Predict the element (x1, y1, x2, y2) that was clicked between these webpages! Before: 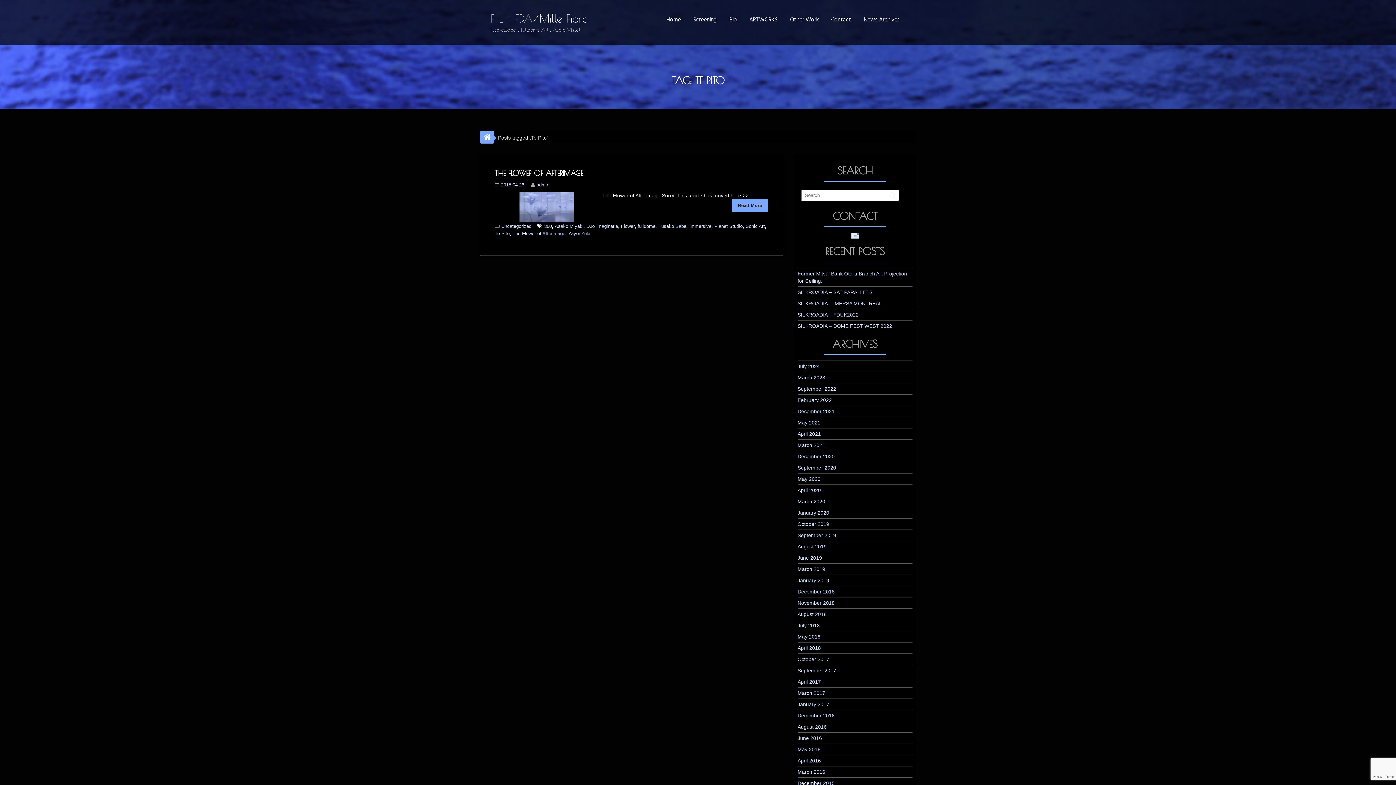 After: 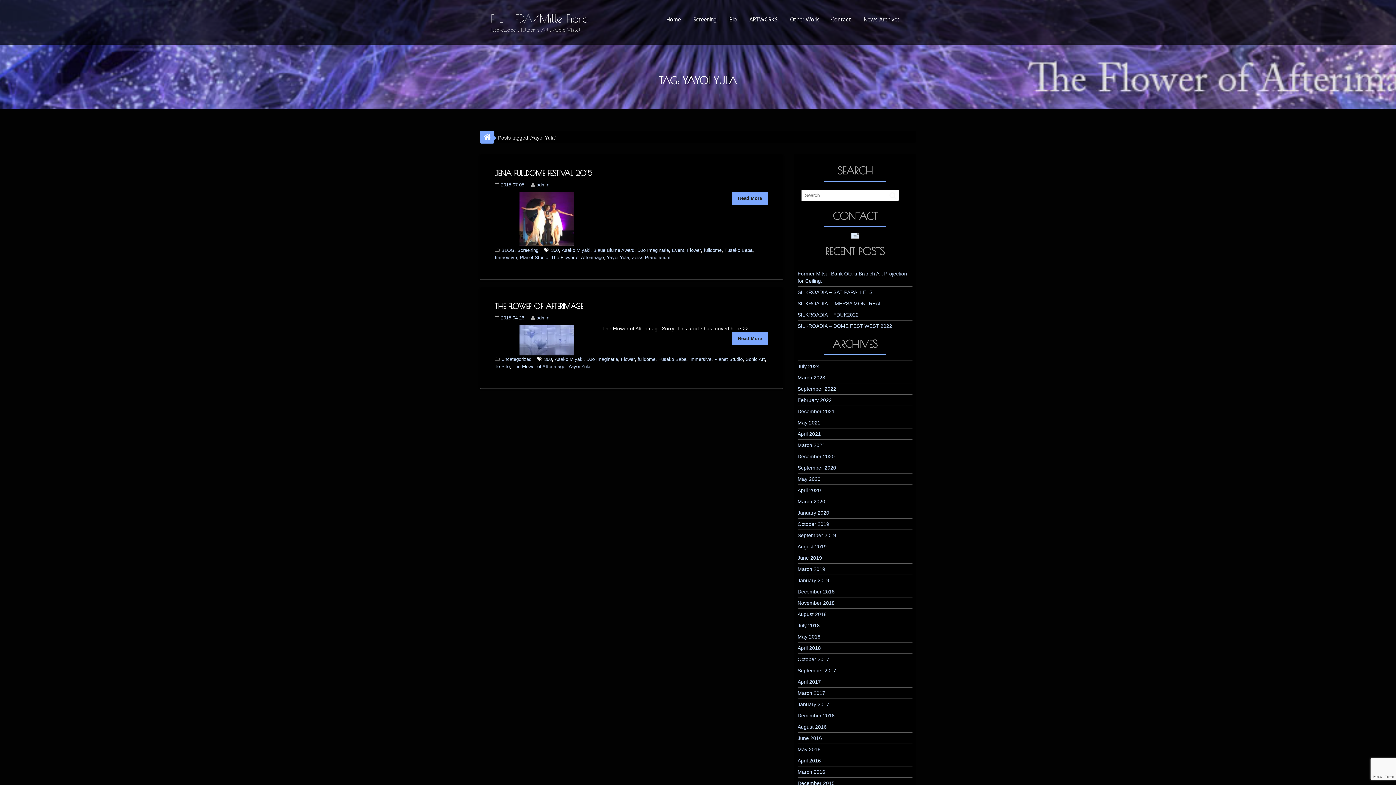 Action: label: Yayoi Yula bbox: (568, 230, 590, 236)